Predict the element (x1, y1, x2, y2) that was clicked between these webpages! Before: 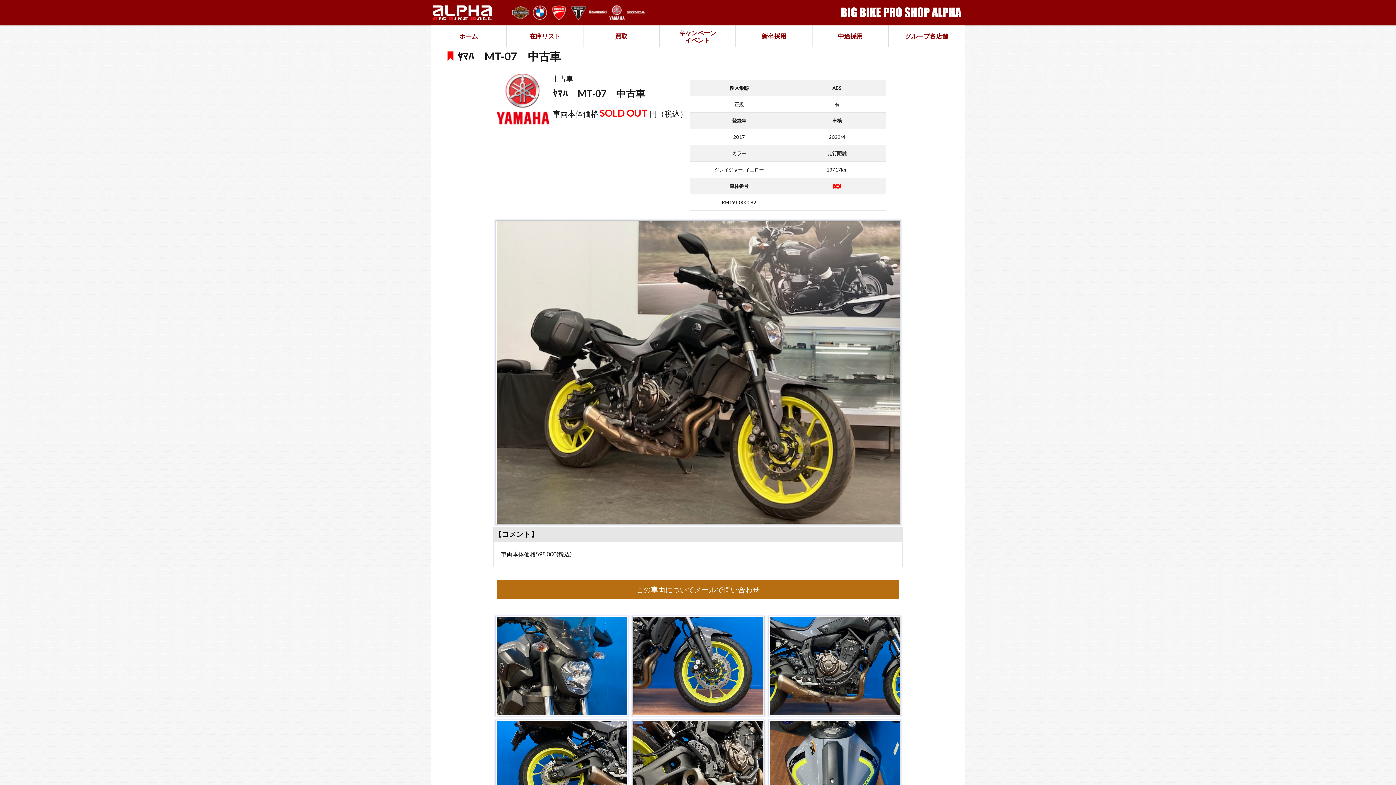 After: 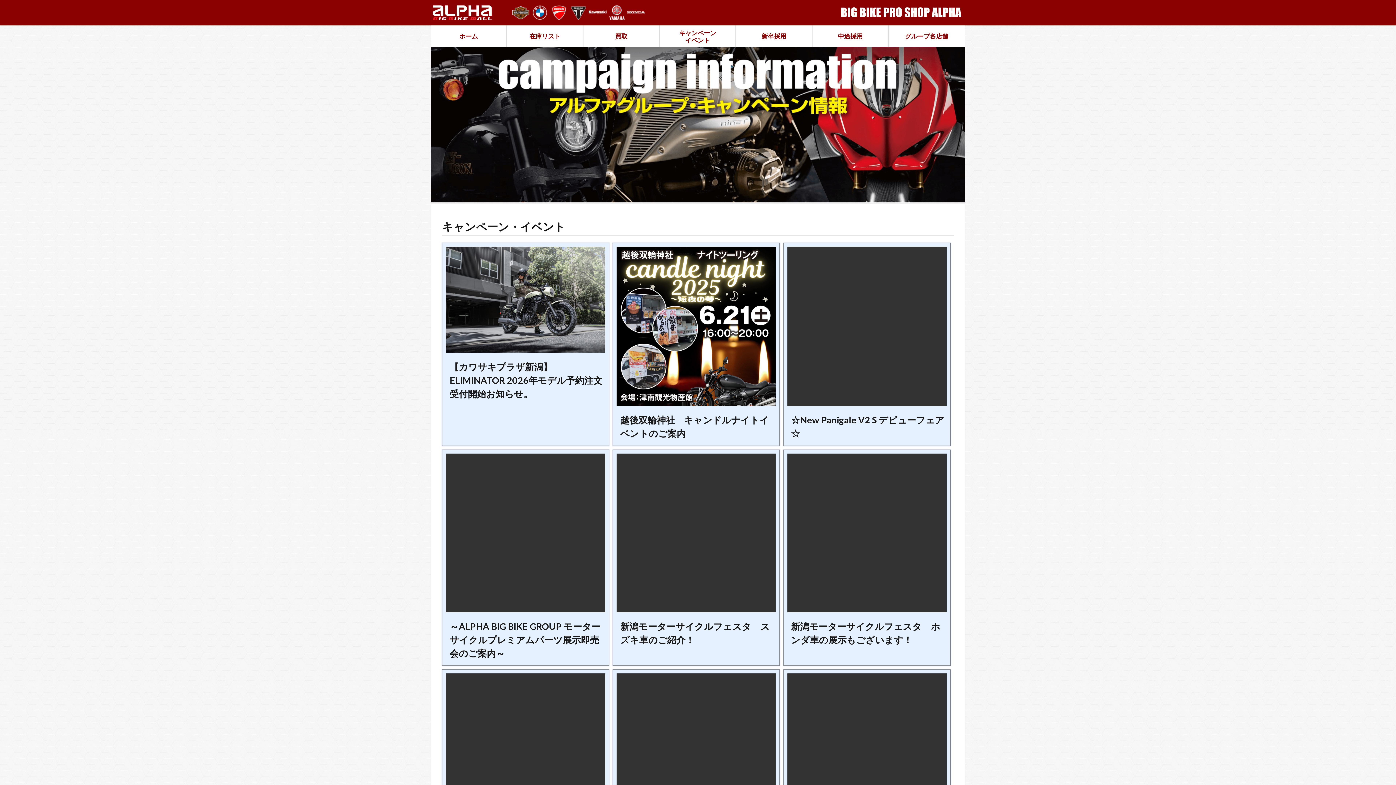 Action: label: キャンペーン
イベント bbox: (660, 25, 736, 47)